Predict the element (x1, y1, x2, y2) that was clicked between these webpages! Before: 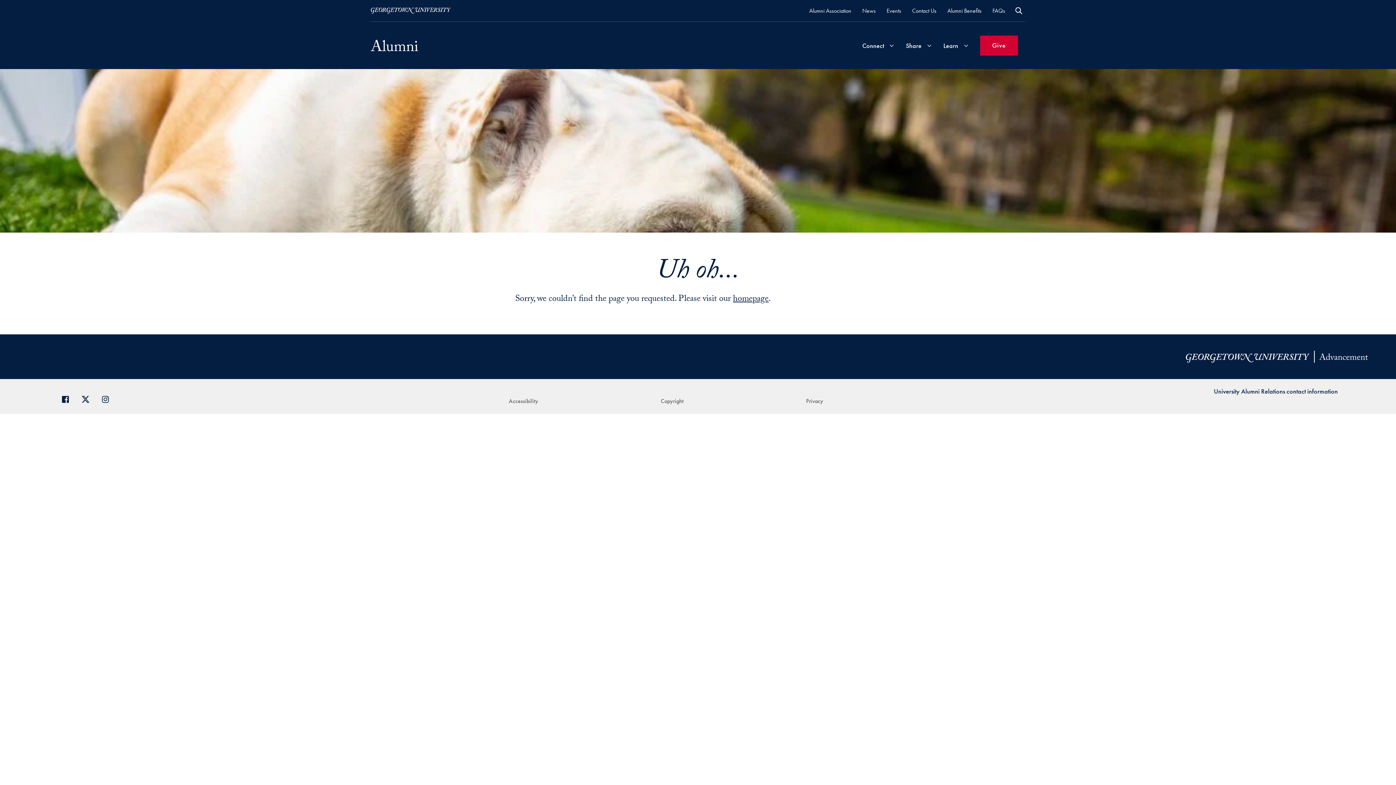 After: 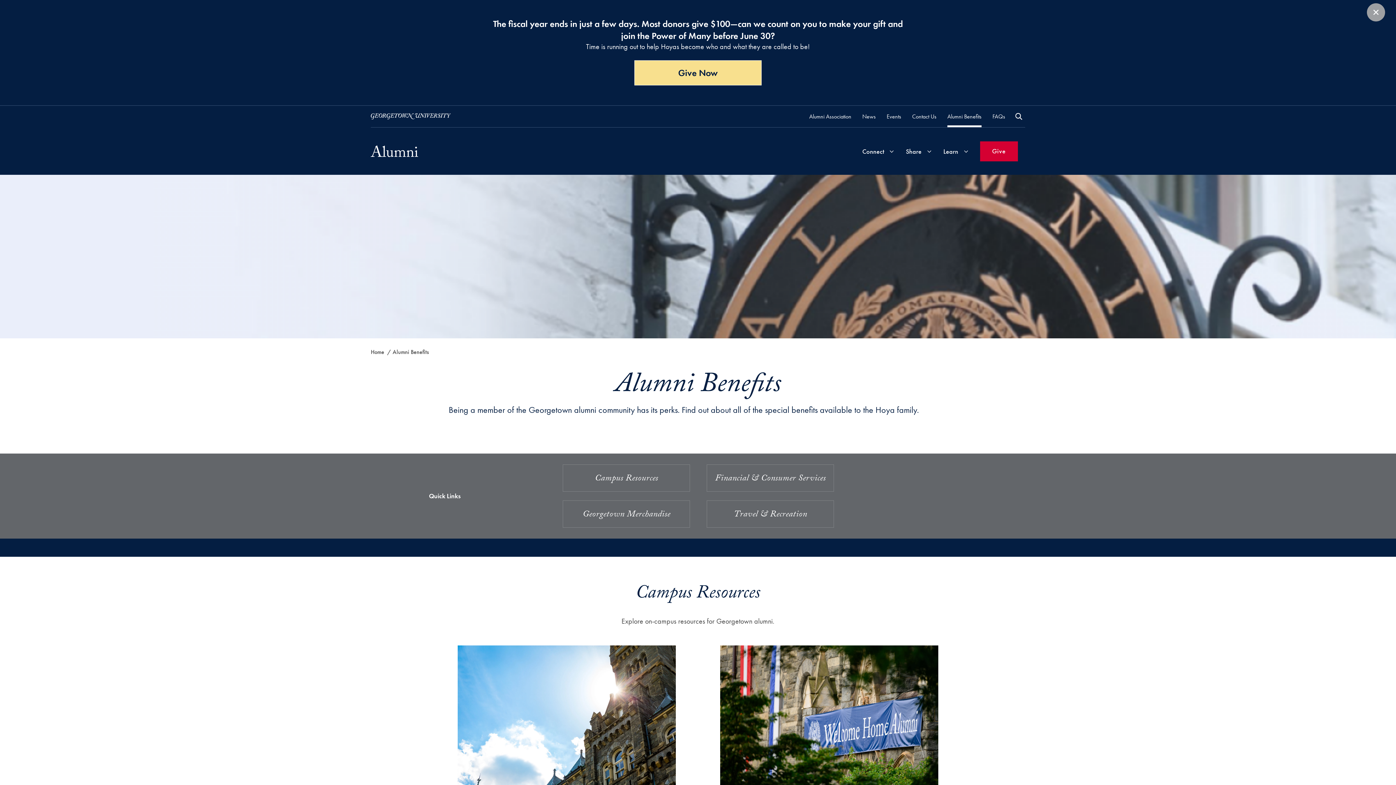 Action: label: Alumni Benefits bbox: (947, 5, 981, 15)